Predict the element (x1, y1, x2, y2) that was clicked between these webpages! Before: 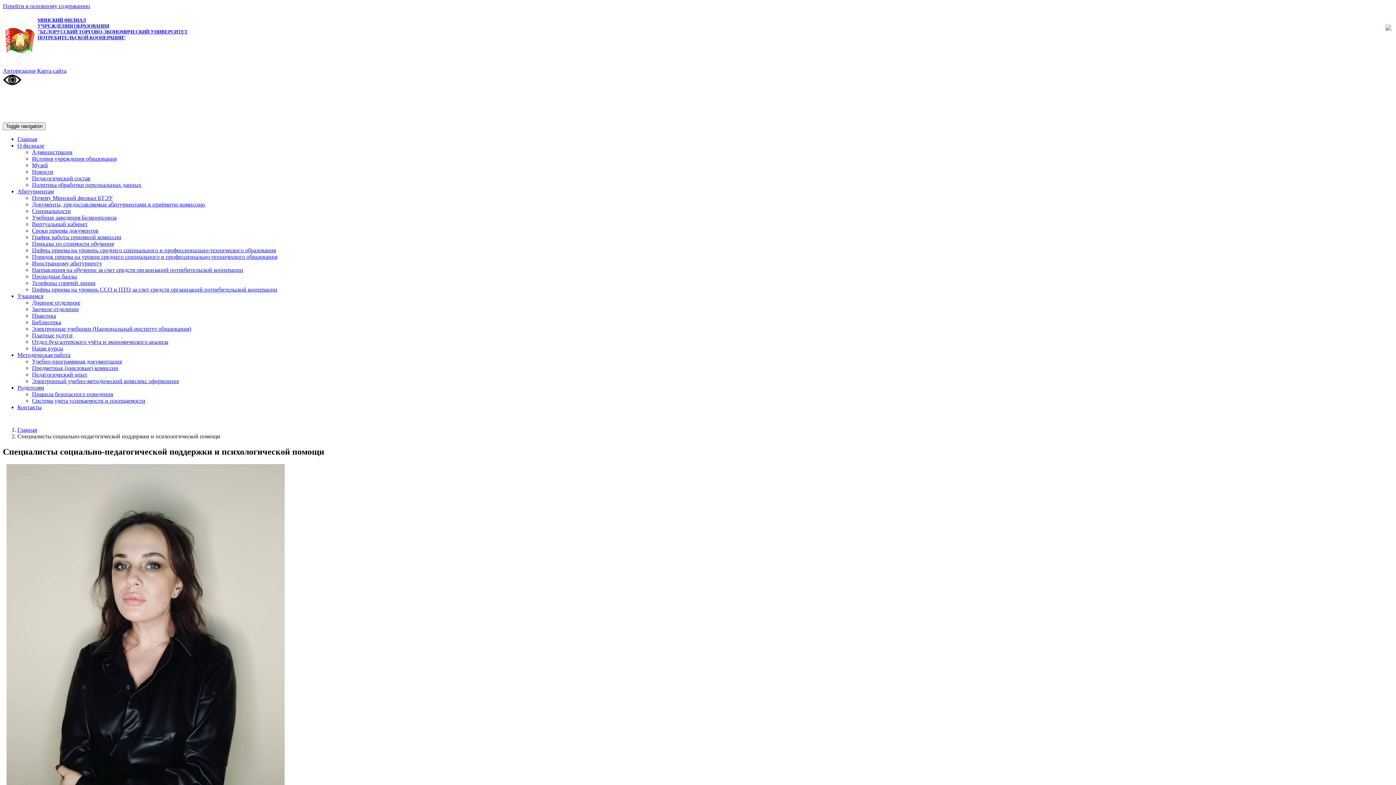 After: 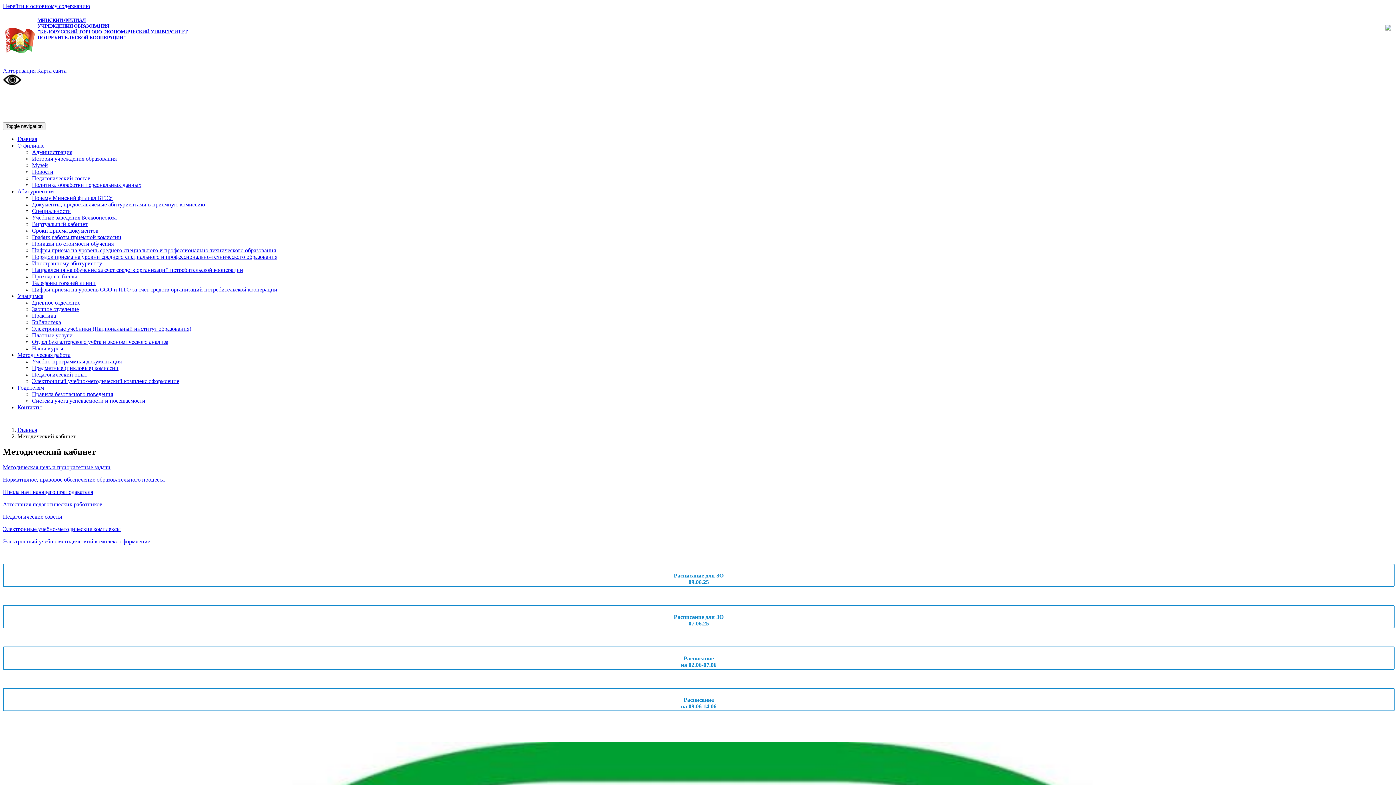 Action: label: Методическая работа bbox: (17, 352, 70, 358)